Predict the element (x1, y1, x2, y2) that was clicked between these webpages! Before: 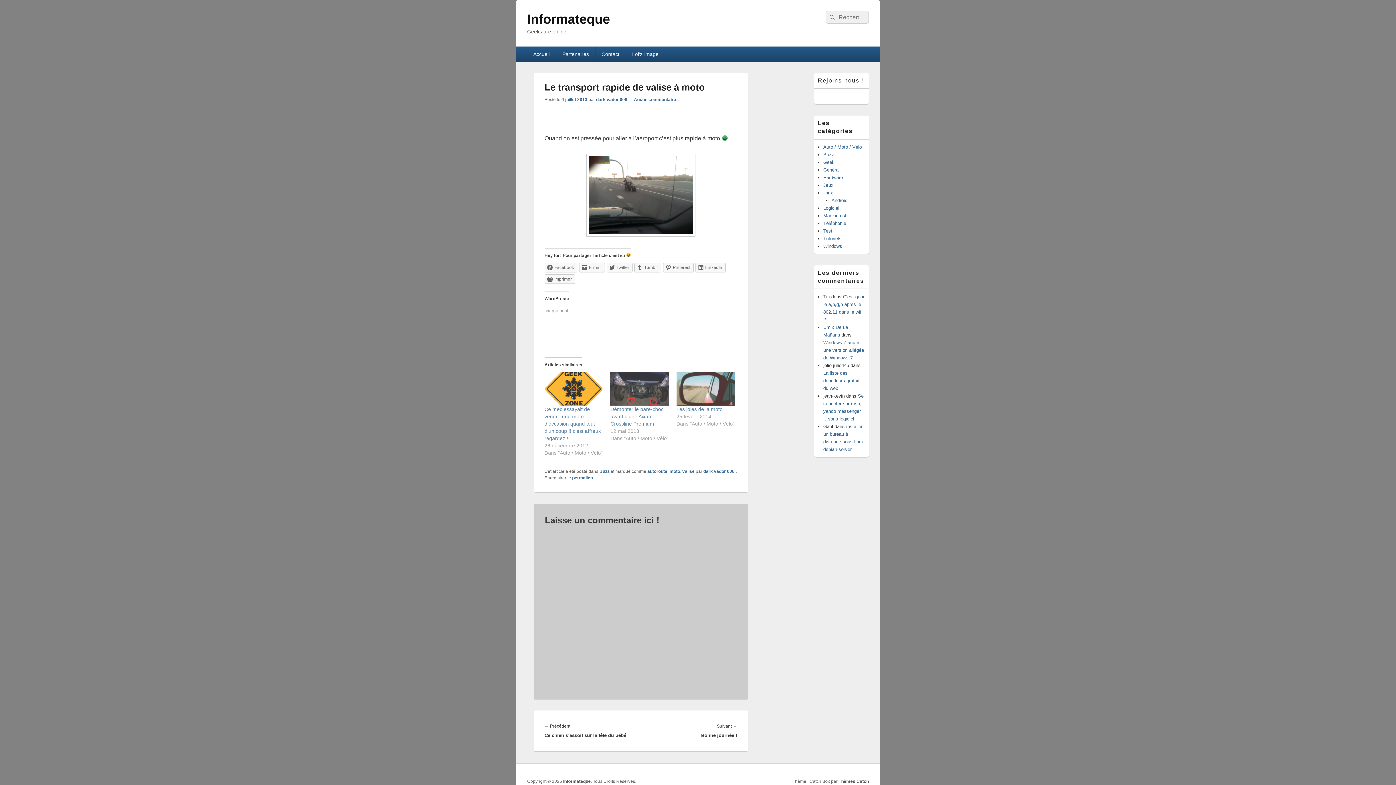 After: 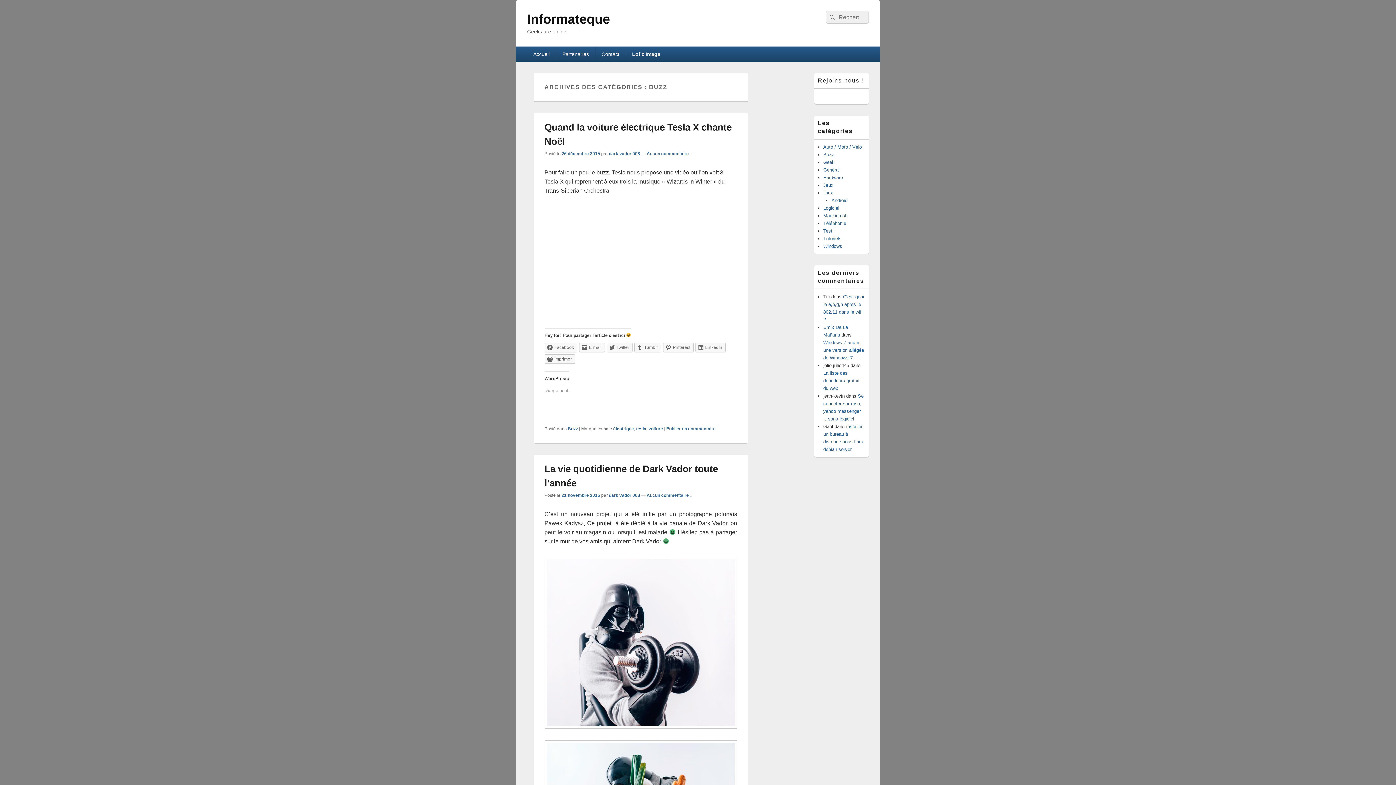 Action: label: Buzz bbox: (599, 469, 609, 474)